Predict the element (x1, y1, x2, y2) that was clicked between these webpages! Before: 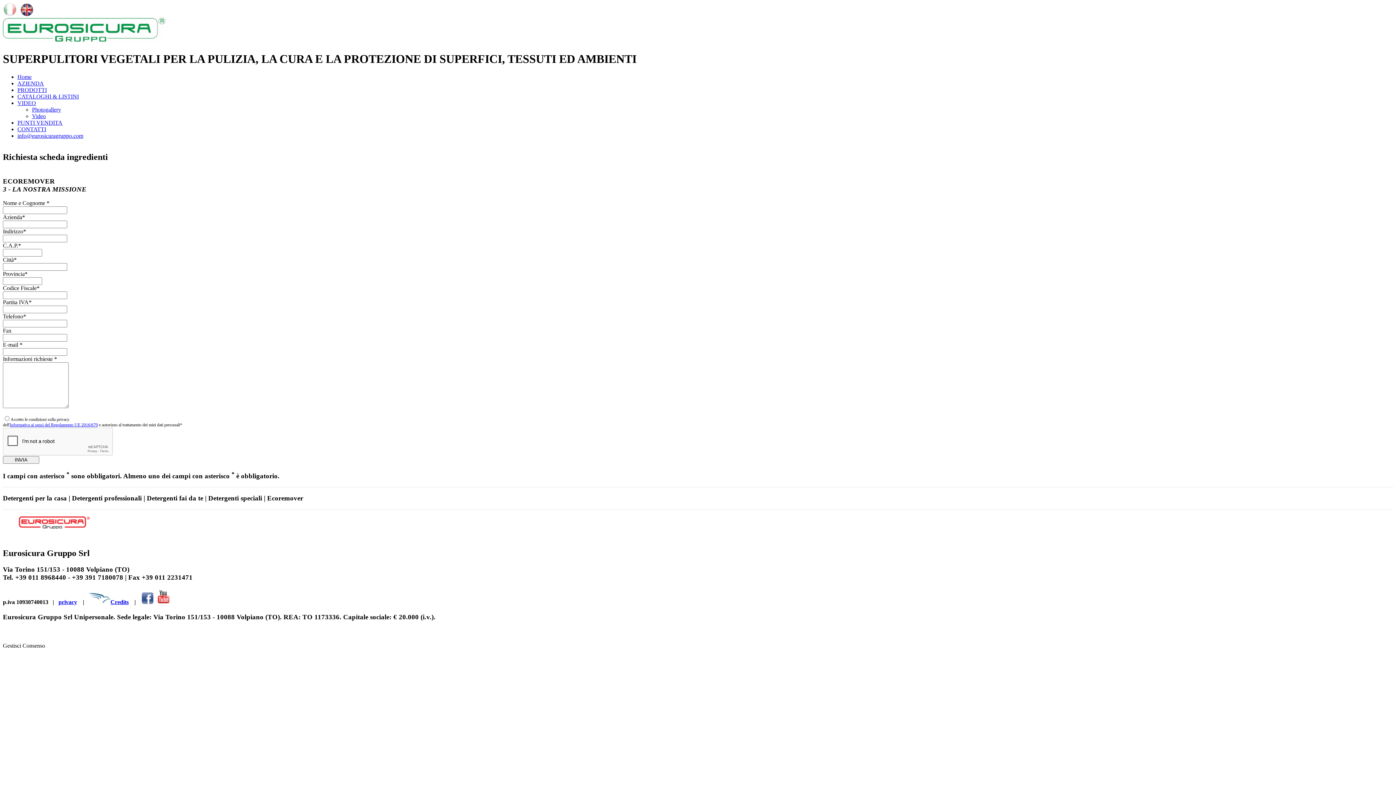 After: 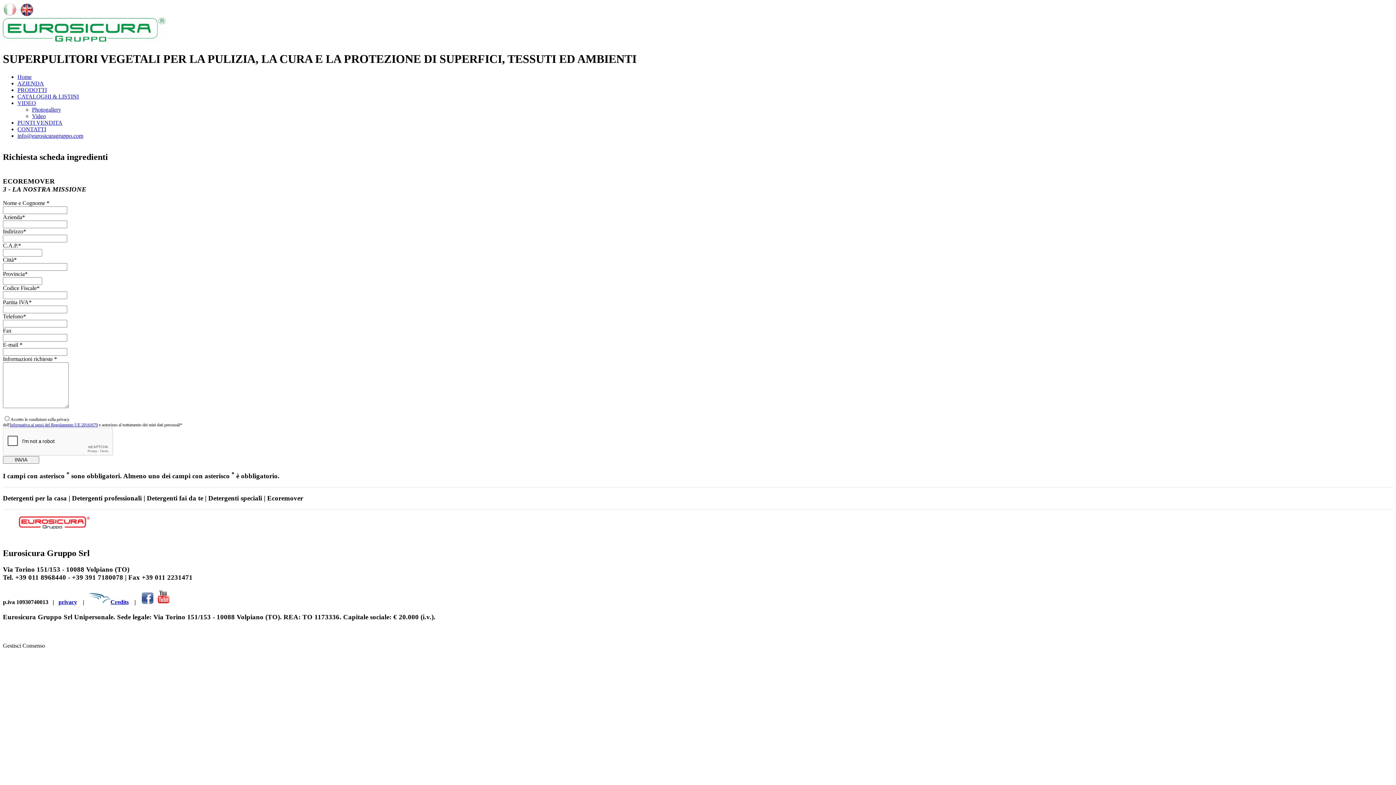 Action: bbox: (9, 422, 97, 427) label: Informativa ai sensi del Regolamento UE 2016/679